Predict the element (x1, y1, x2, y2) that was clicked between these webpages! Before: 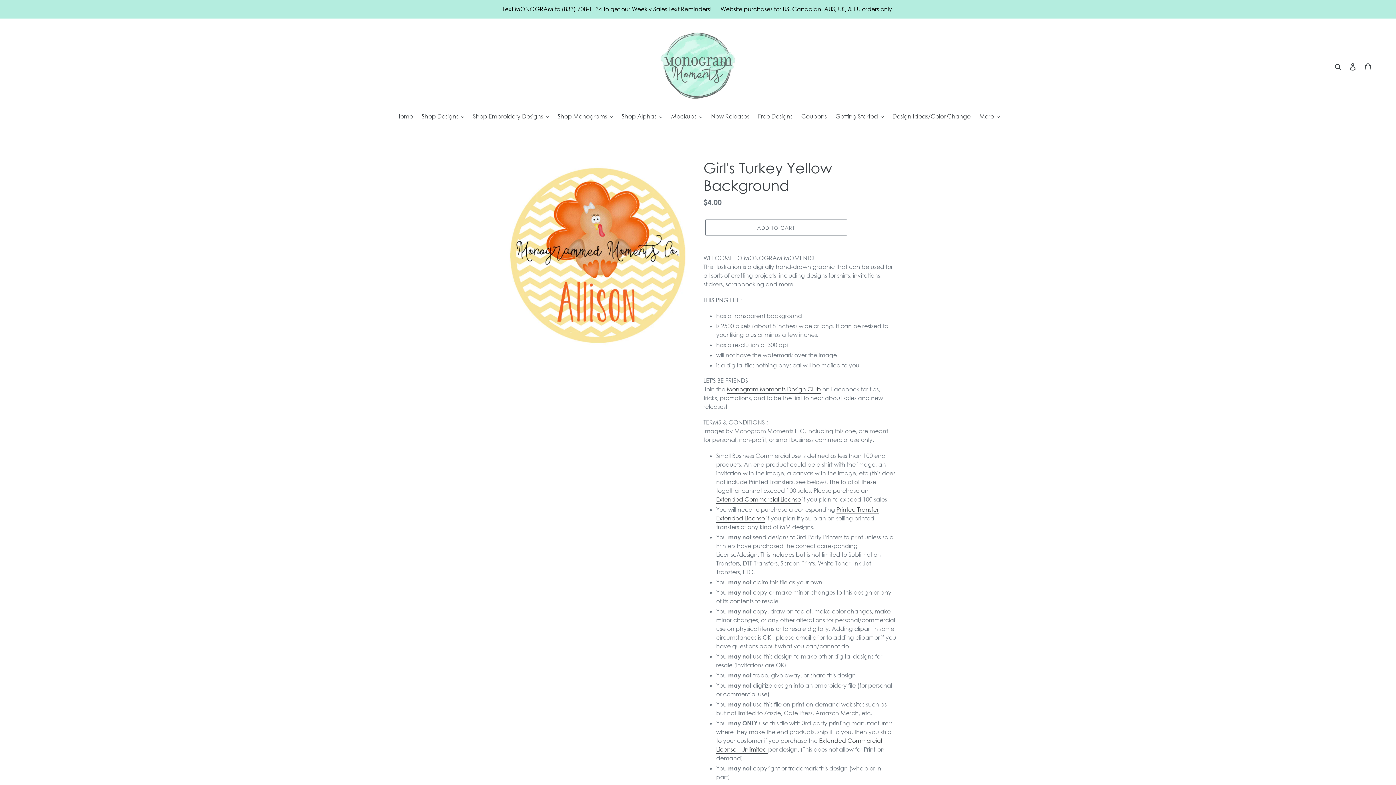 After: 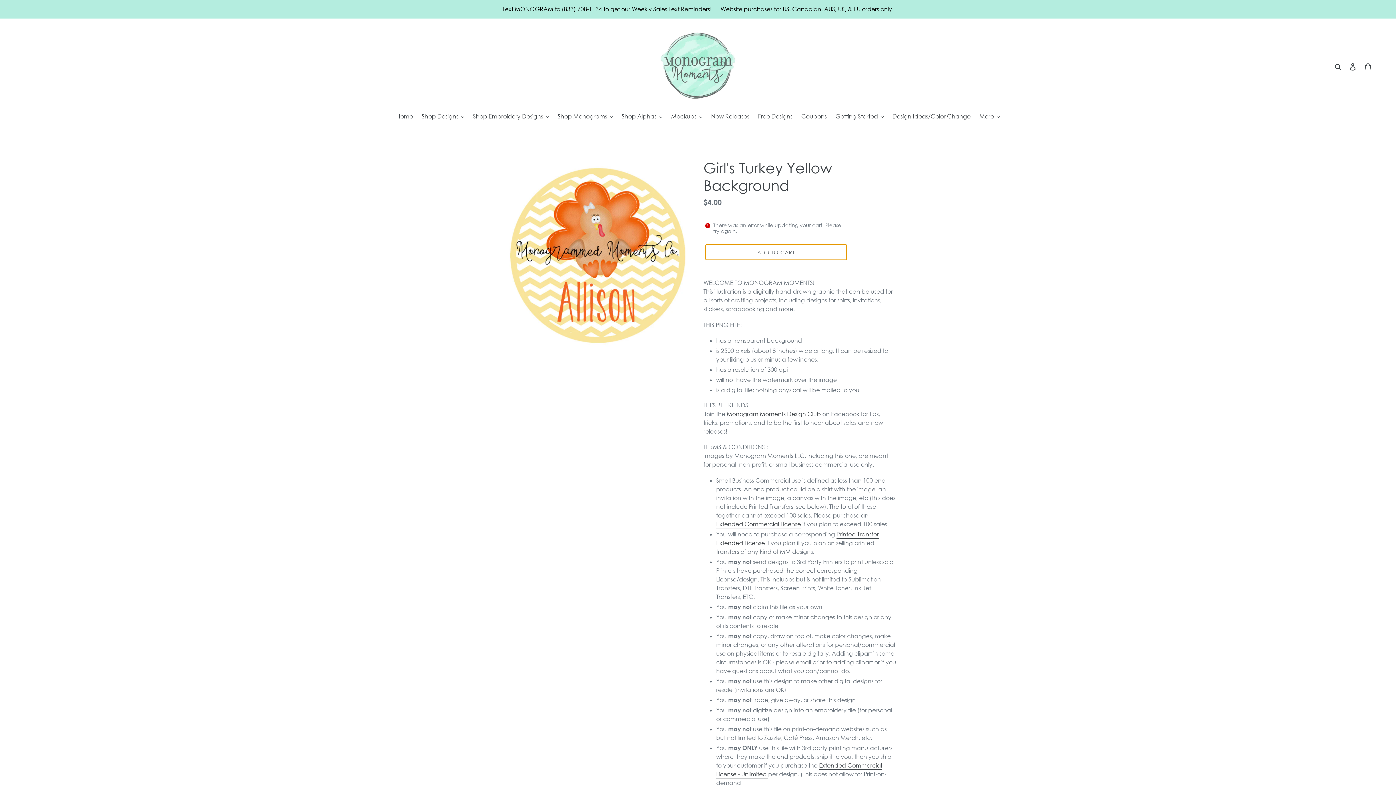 Action: label: Add to cart bbox: (705, 219, 847, 235)